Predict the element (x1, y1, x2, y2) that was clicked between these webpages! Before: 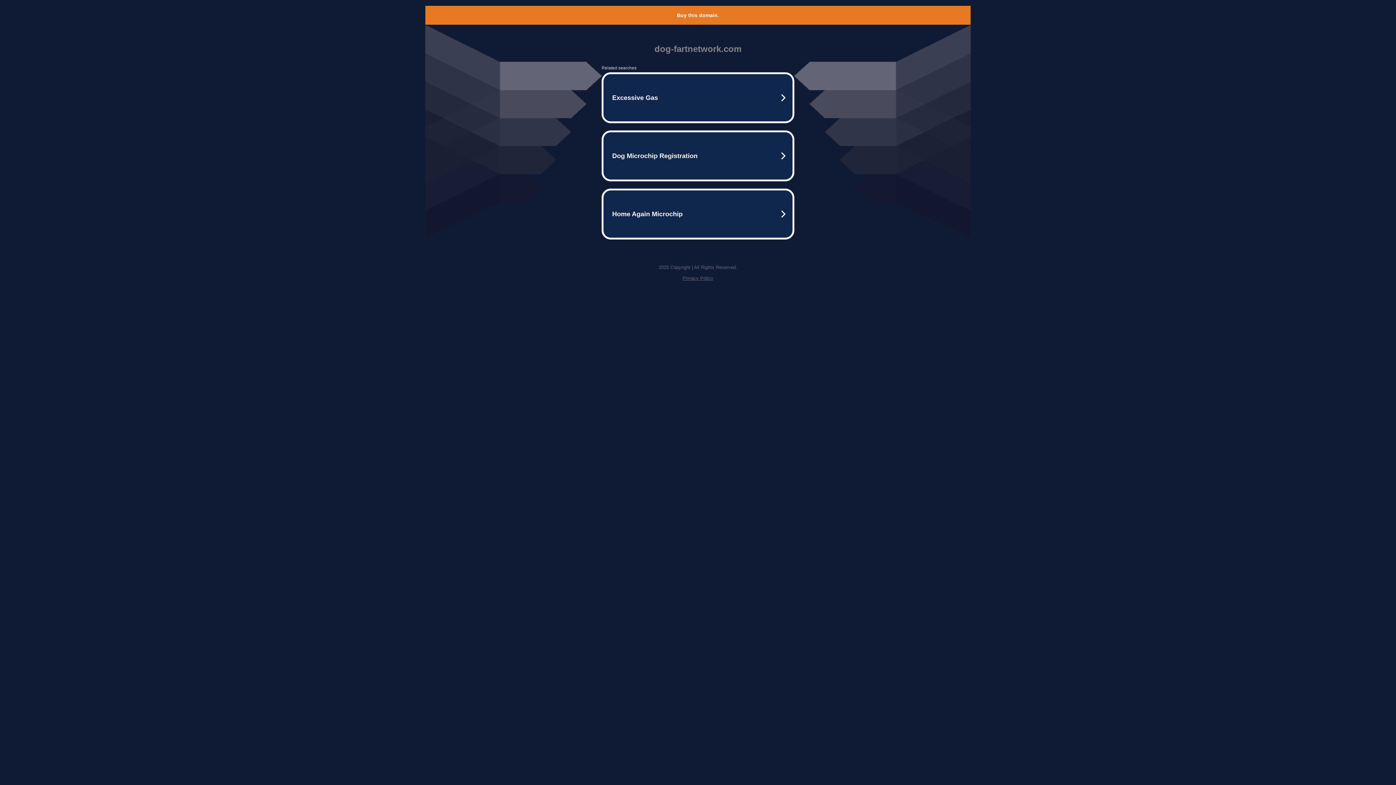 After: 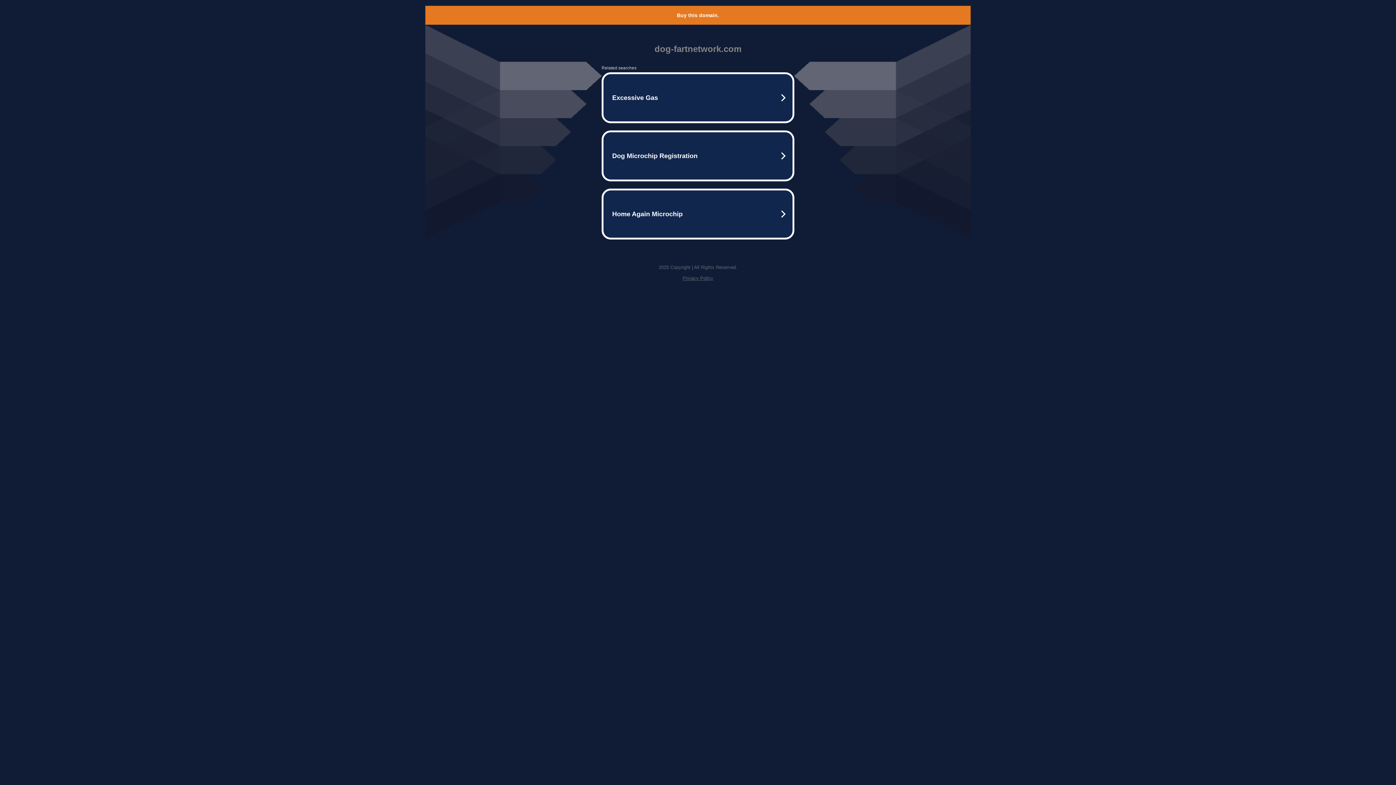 Action: label: Buy this domain. bbox: (677, 12, 719, 18)